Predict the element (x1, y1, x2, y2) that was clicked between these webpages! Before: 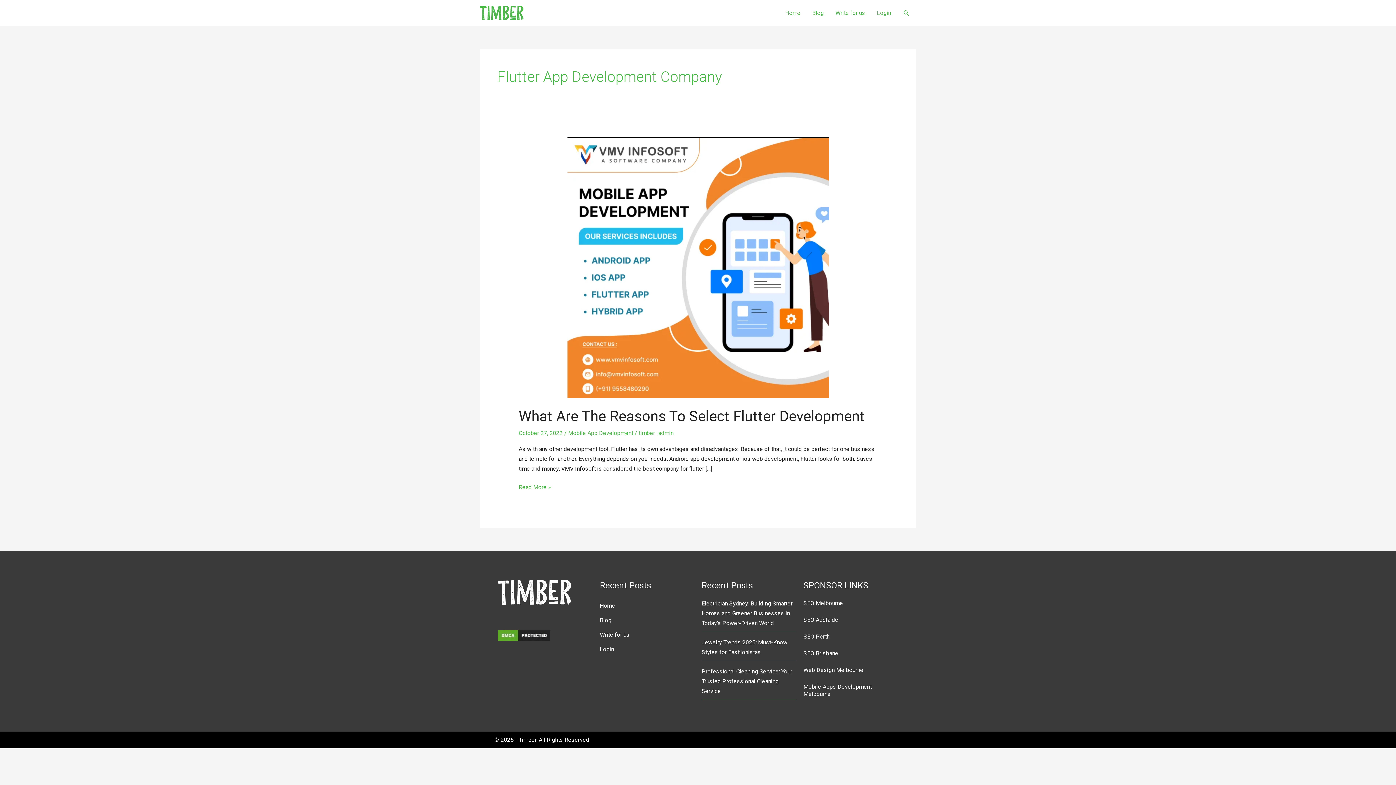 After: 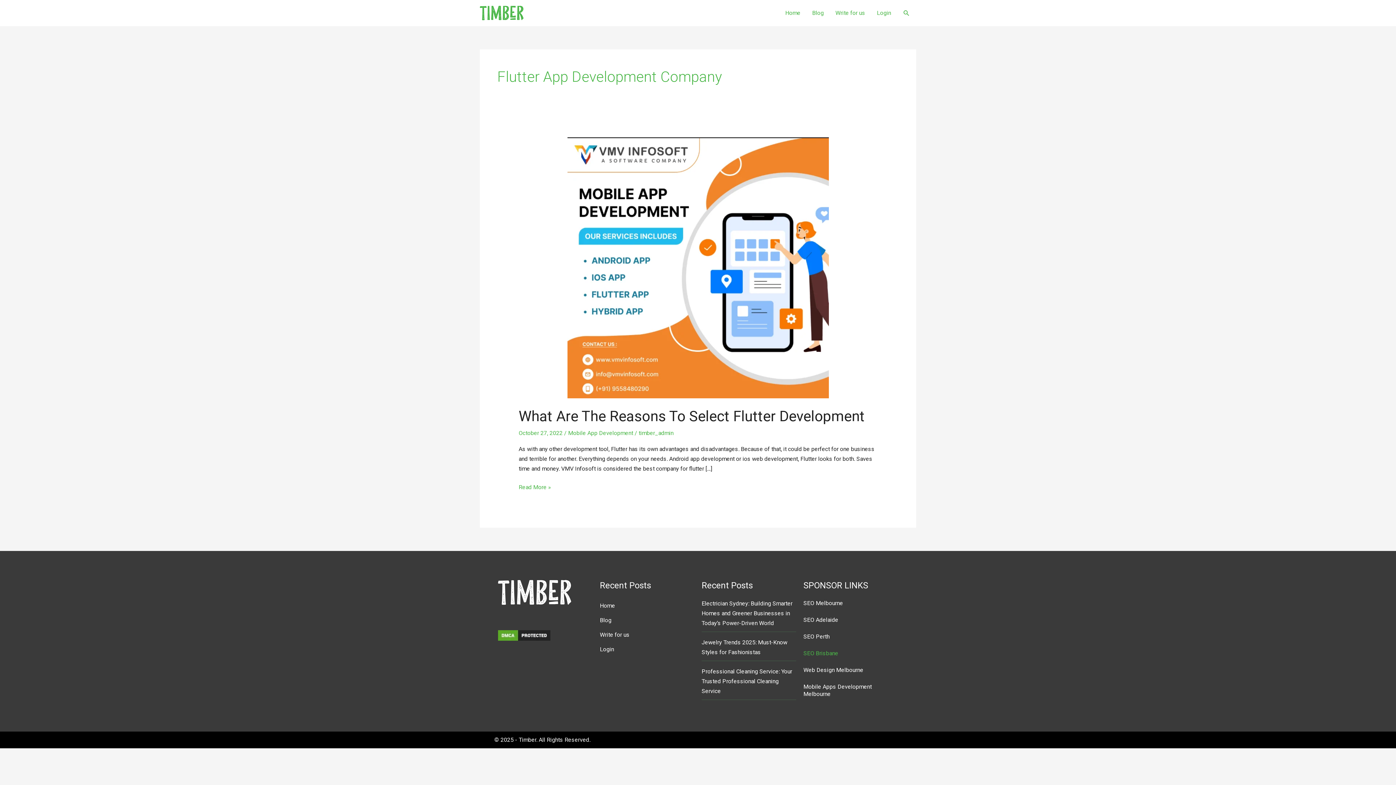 Action: label: SEO Brisbane bbox: (796, 645, 898, 662)